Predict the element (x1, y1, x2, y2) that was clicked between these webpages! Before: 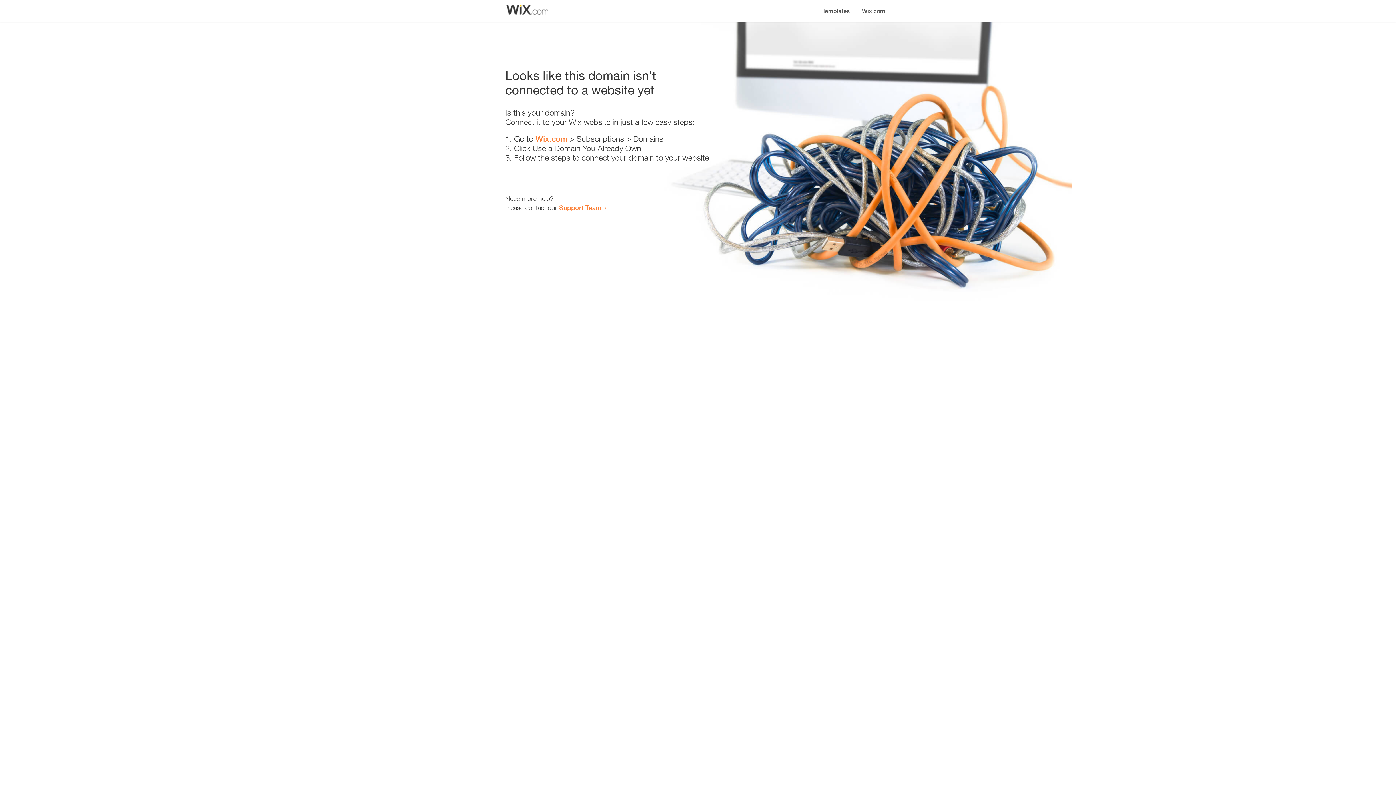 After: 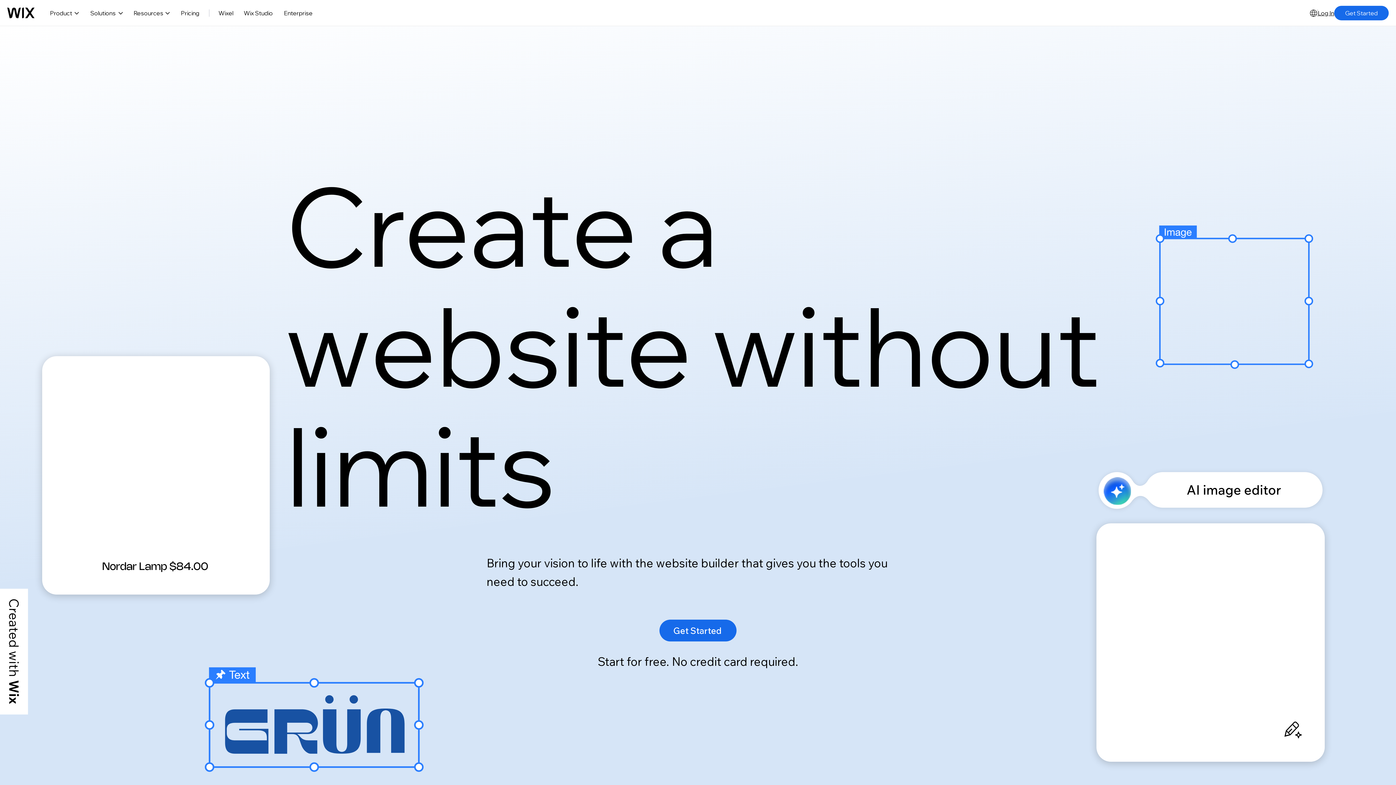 Action: bbox: (856, 0, 890, 14) label: Wix.com